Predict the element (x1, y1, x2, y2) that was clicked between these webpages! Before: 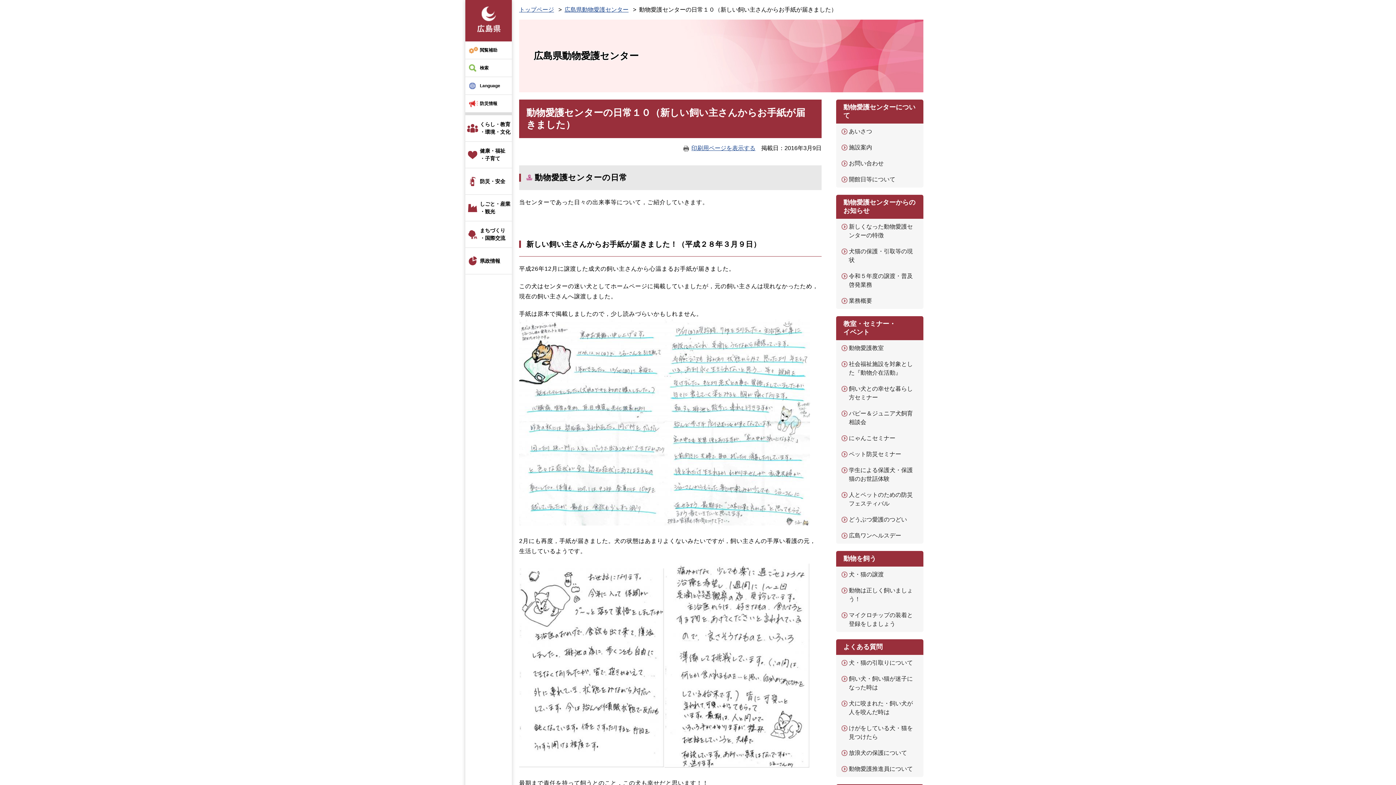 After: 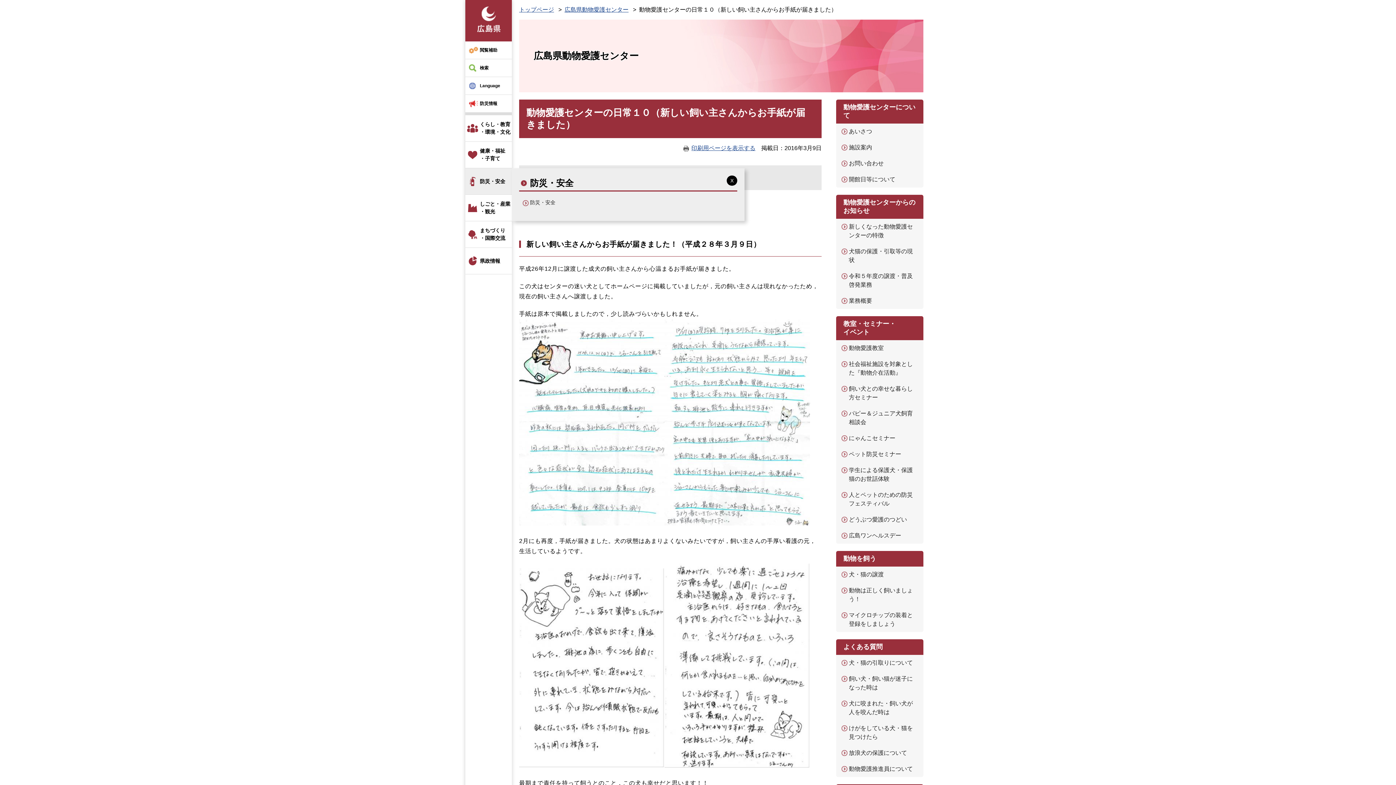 Action: bbox: (465, 168, 512, 194) label: 防災・安全